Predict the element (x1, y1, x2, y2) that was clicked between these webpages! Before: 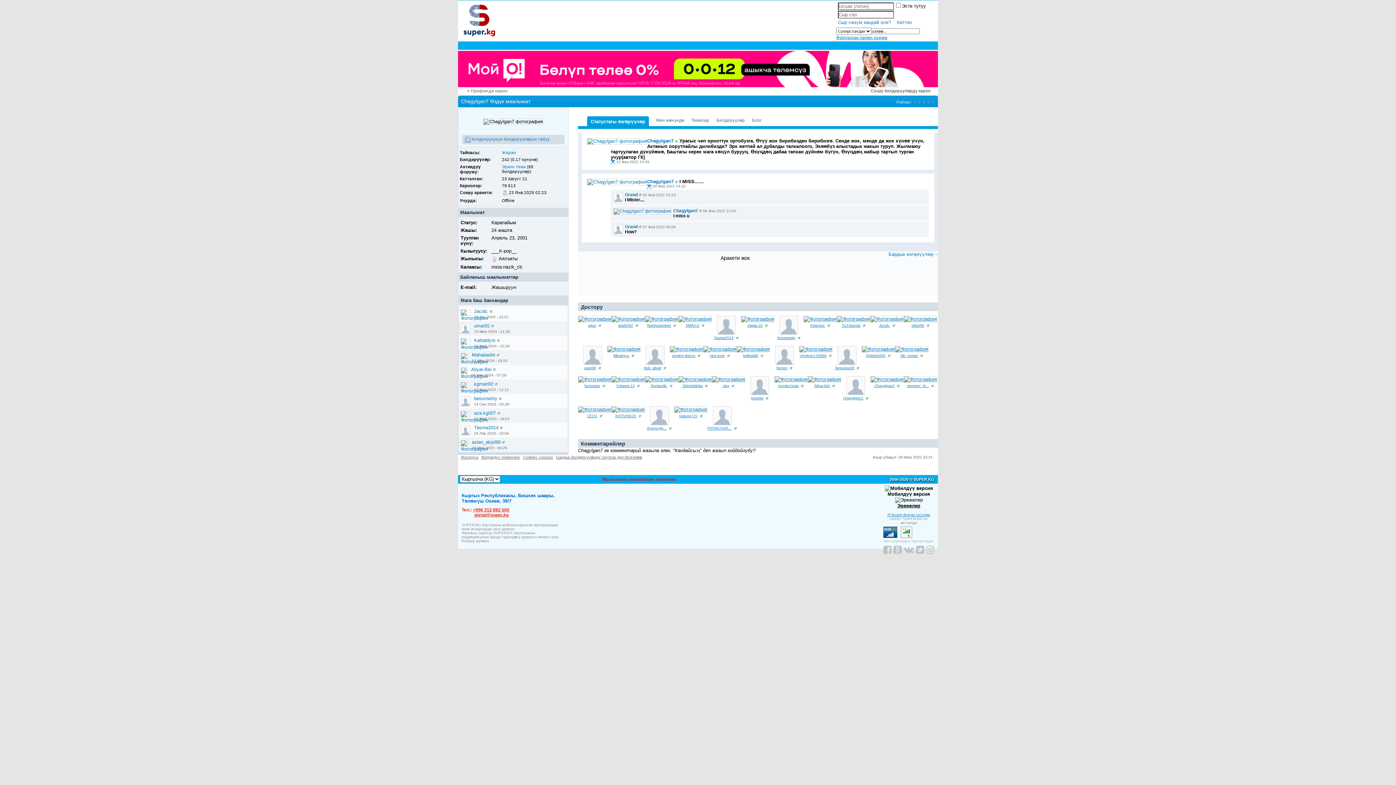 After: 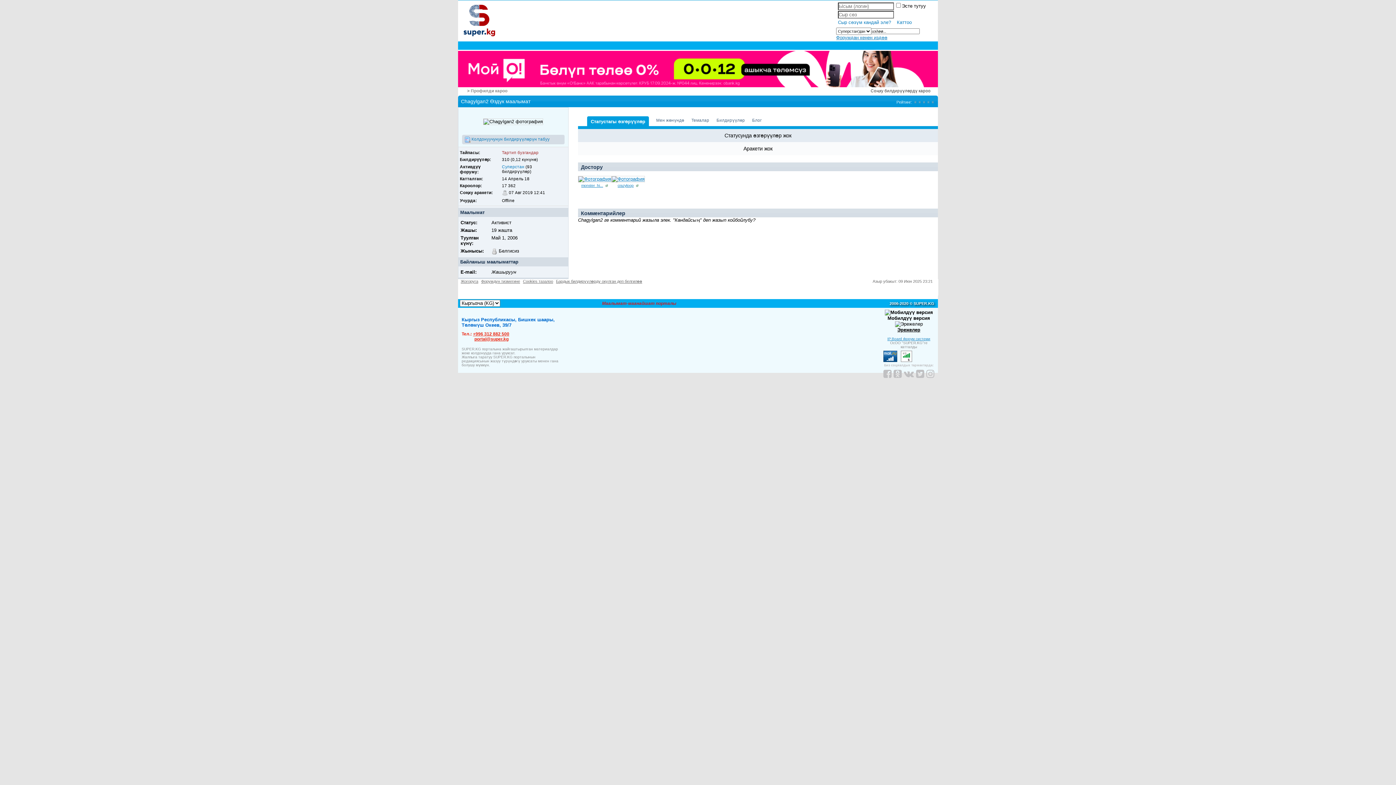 Action: bbox: (870, 376, 904, 381)